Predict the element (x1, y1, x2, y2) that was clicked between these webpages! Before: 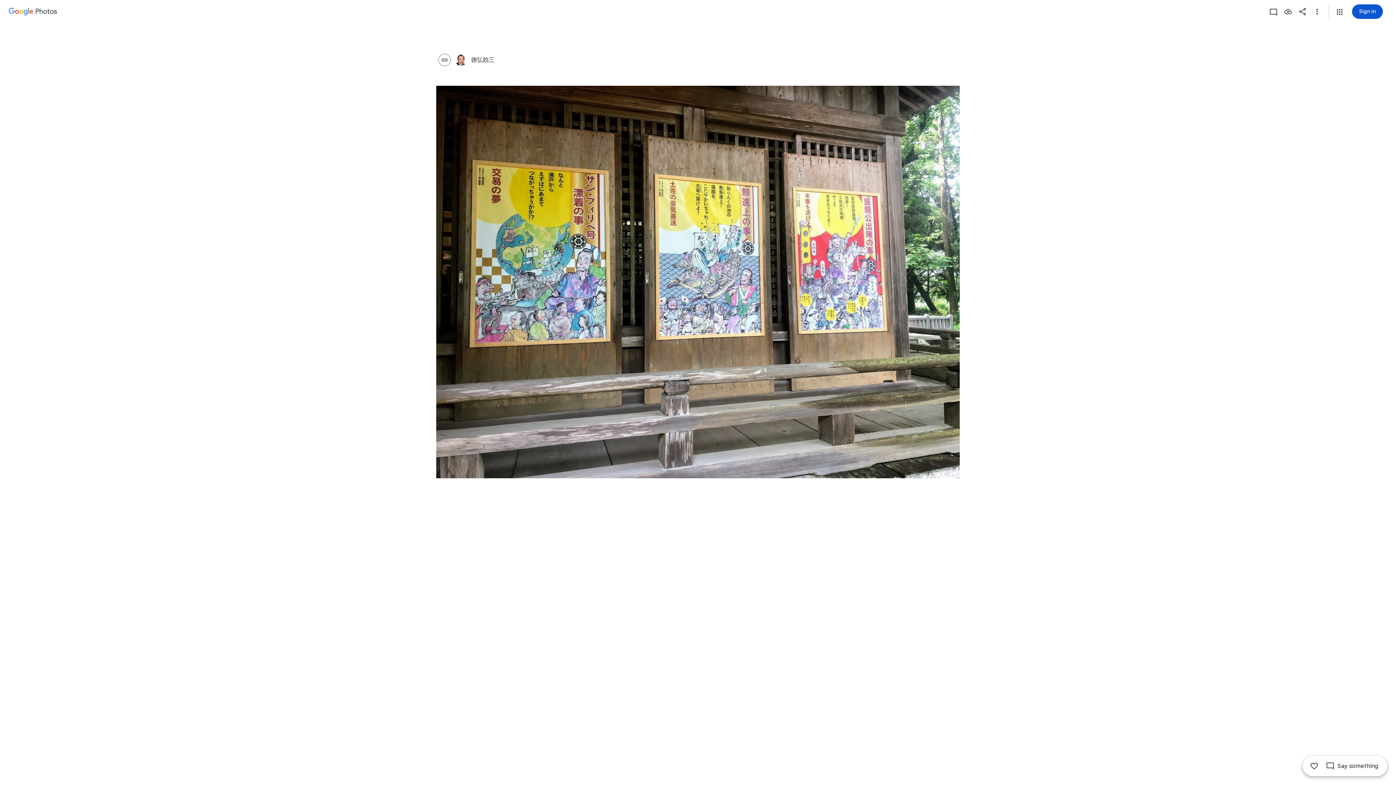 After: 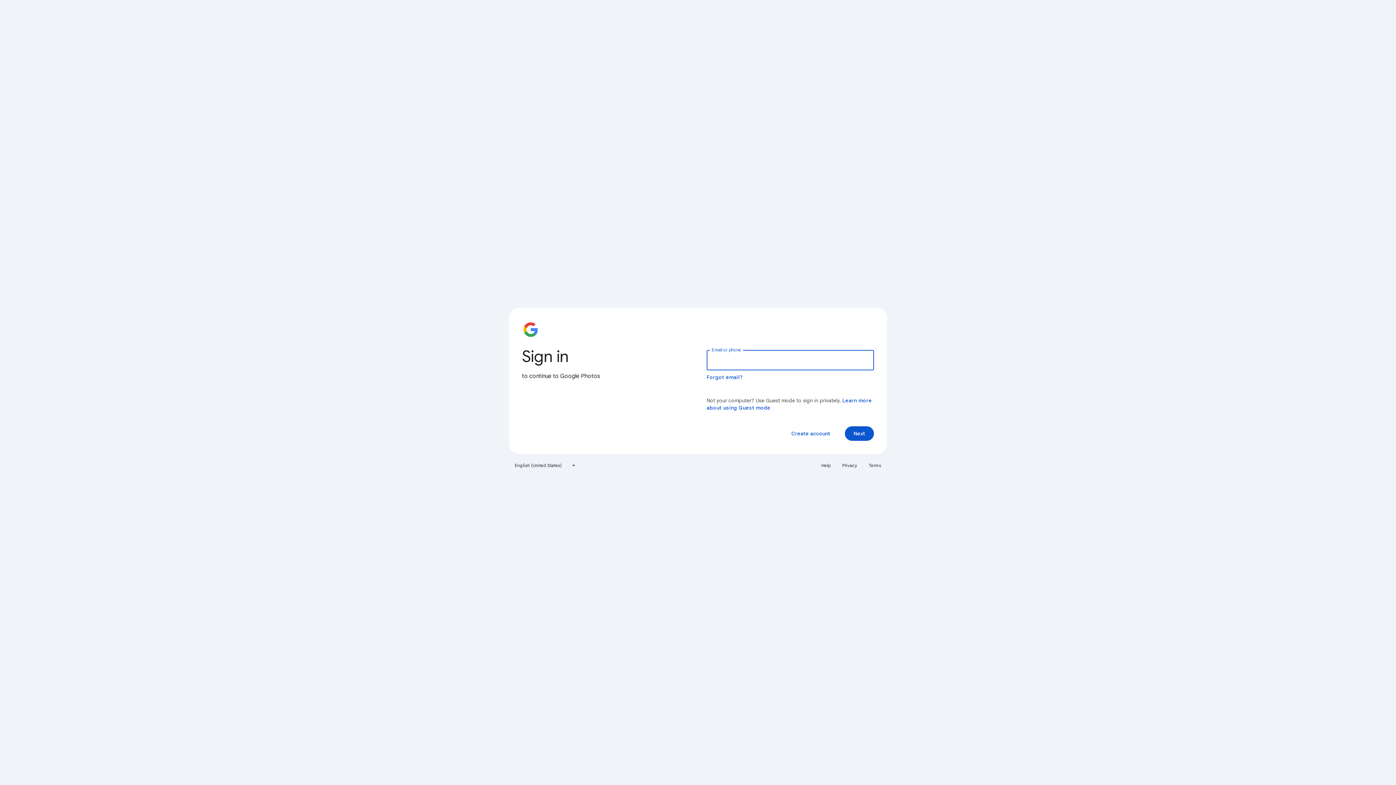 Action: bbox: (1281, 4, 1295, 18) label: Save photos